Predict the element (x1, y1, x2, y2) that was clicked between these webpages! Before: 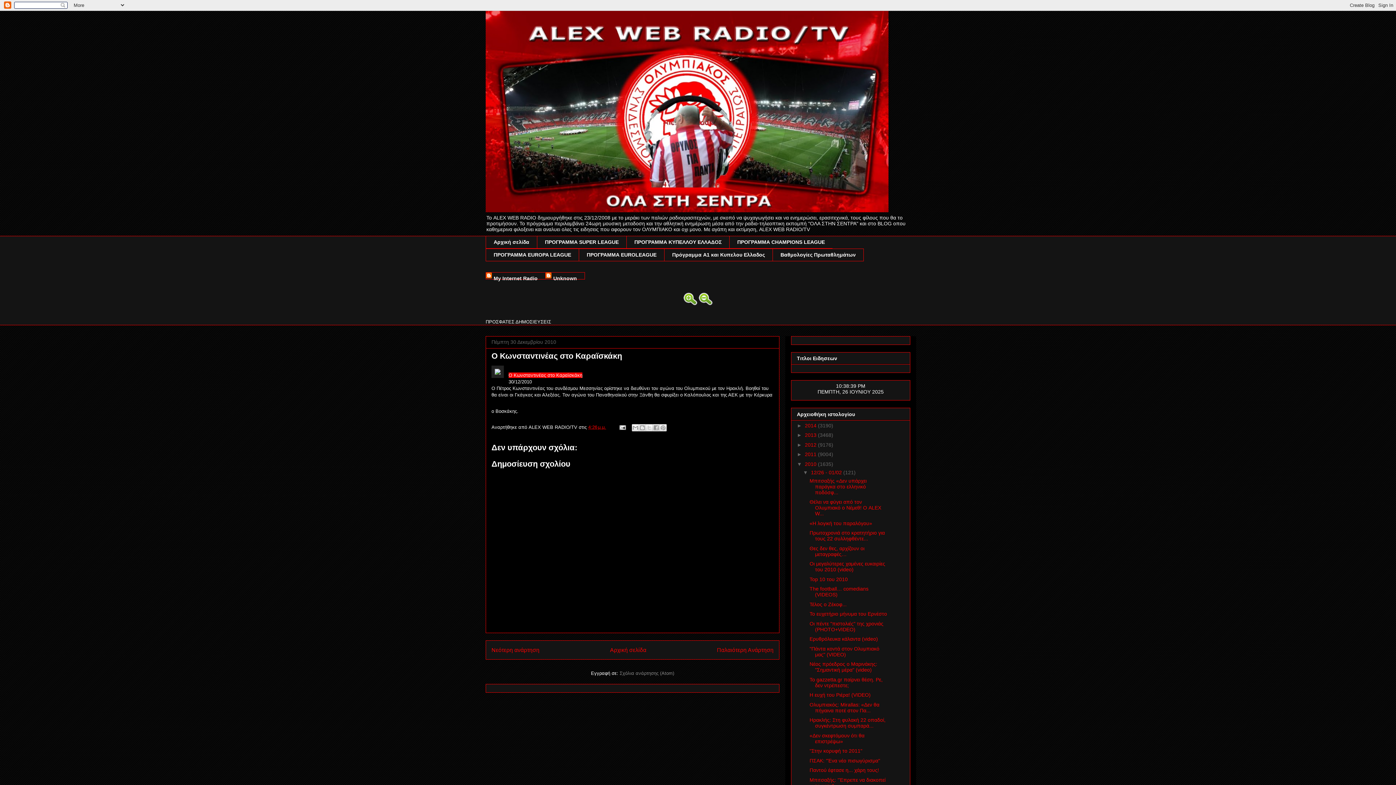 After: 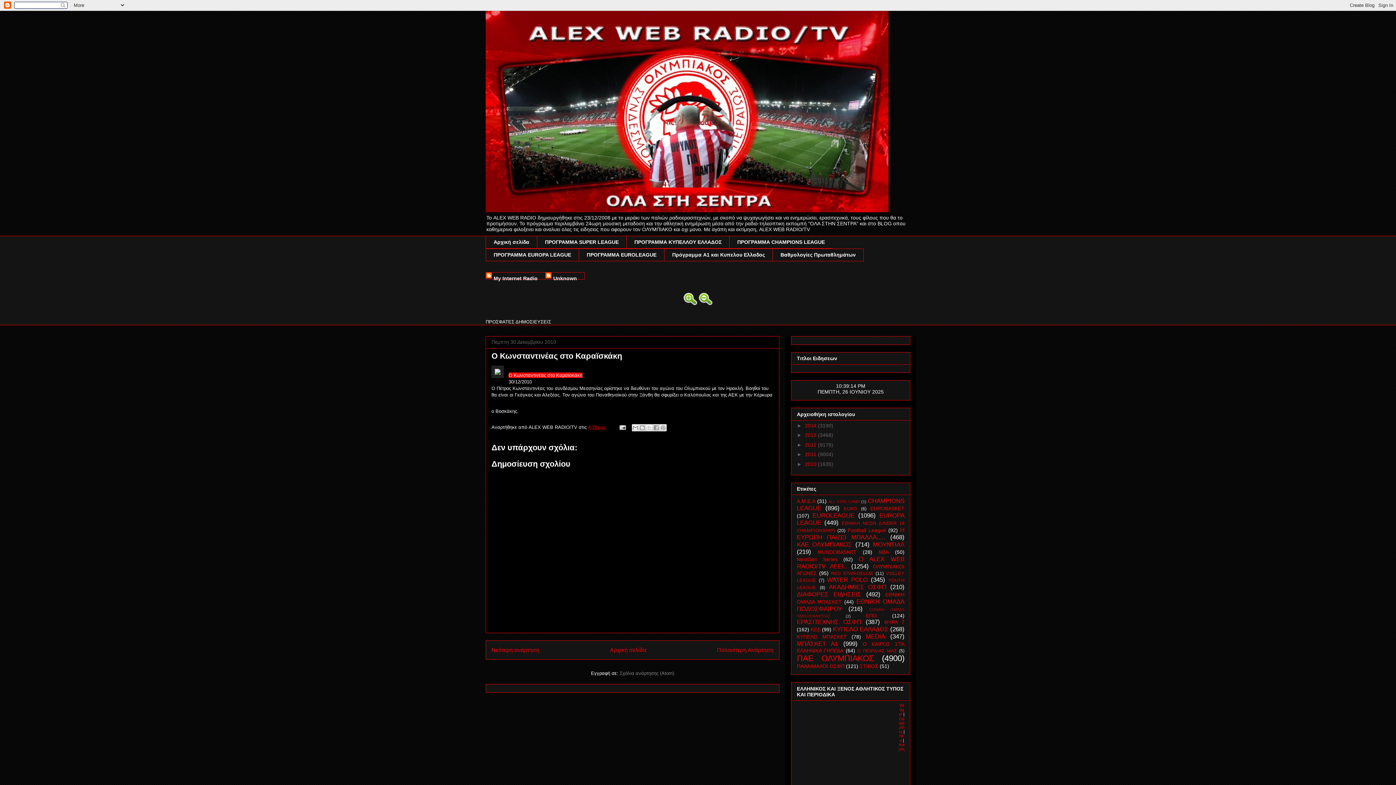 Action: bbox: (797, 461, 805, 467) label: ▼  